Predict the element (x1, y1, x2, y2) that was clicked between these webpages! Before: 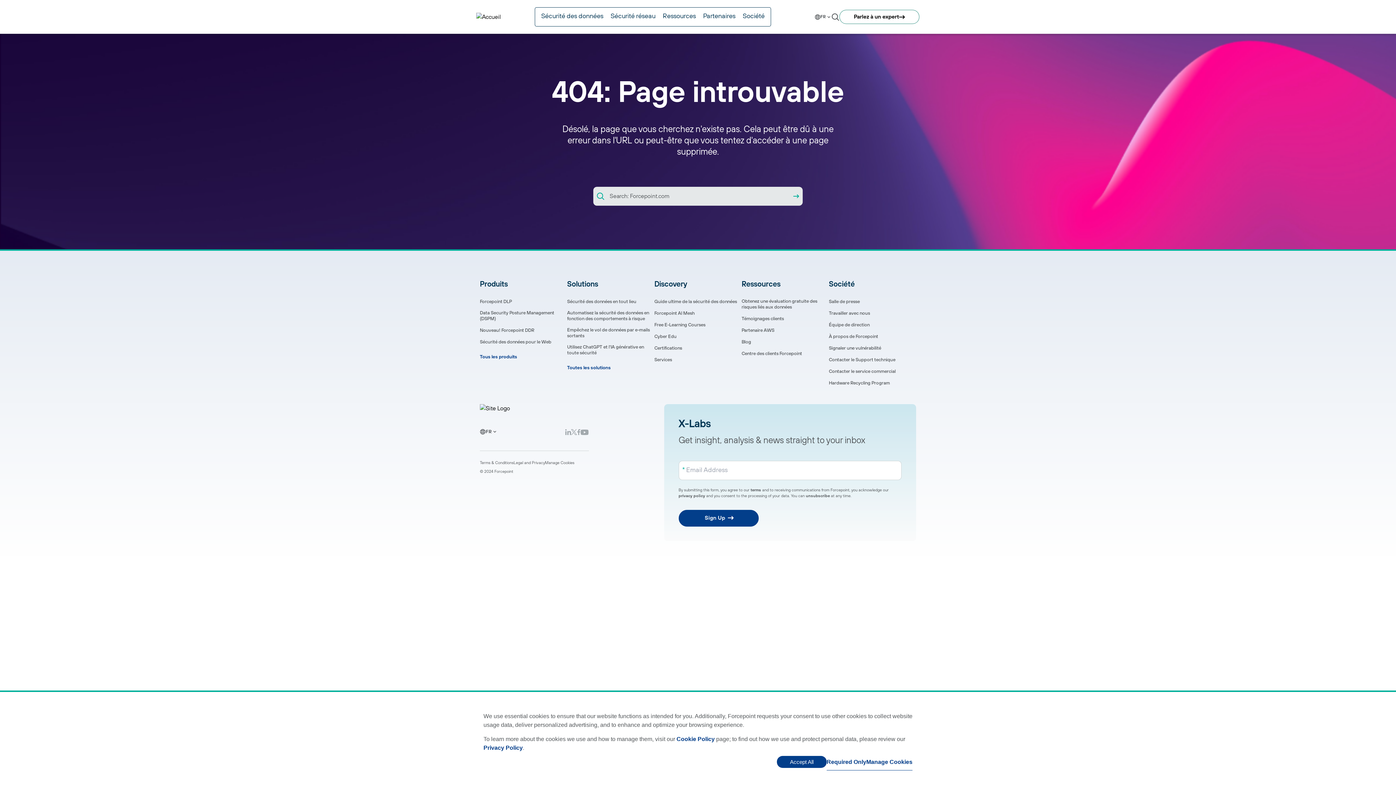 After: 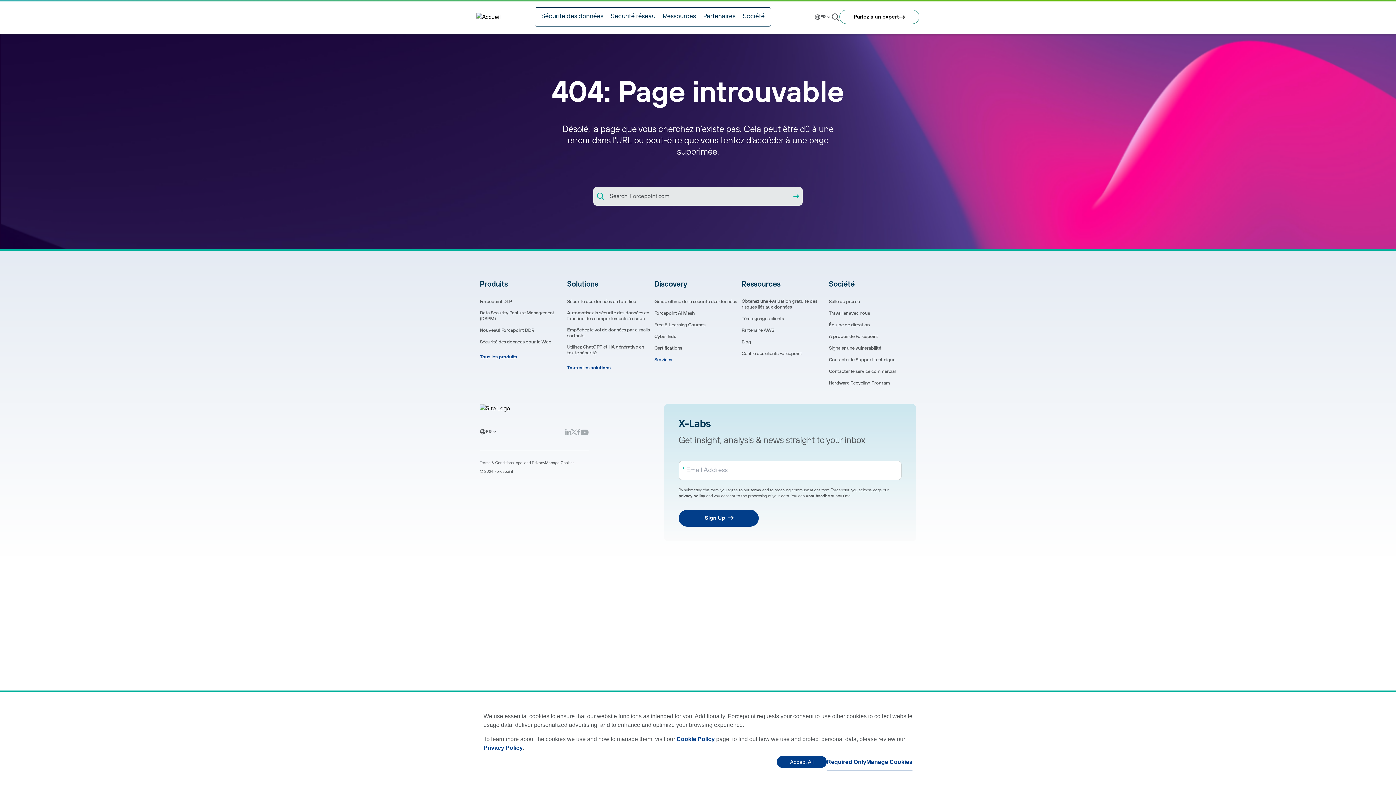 Action: bbox: (654, 357, 672, 362) label: Services